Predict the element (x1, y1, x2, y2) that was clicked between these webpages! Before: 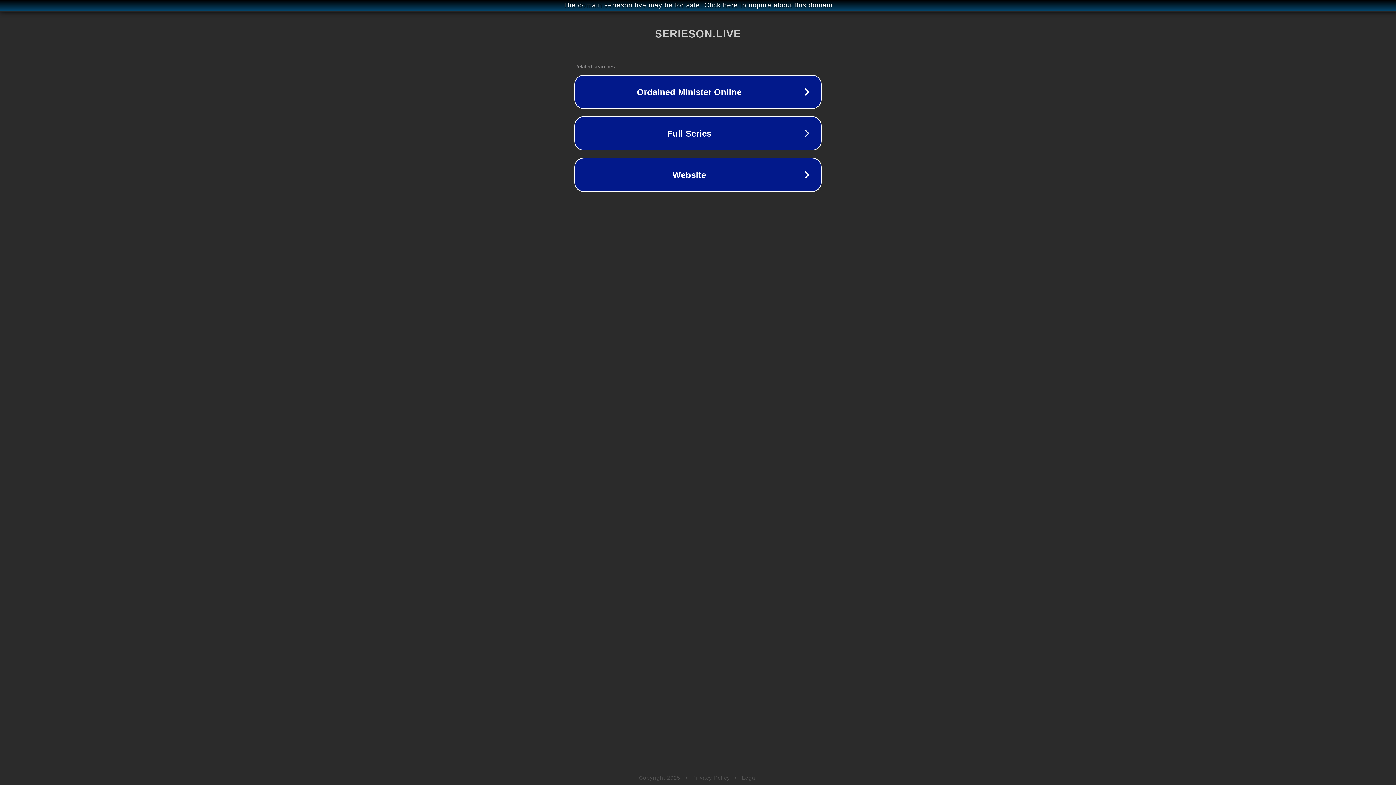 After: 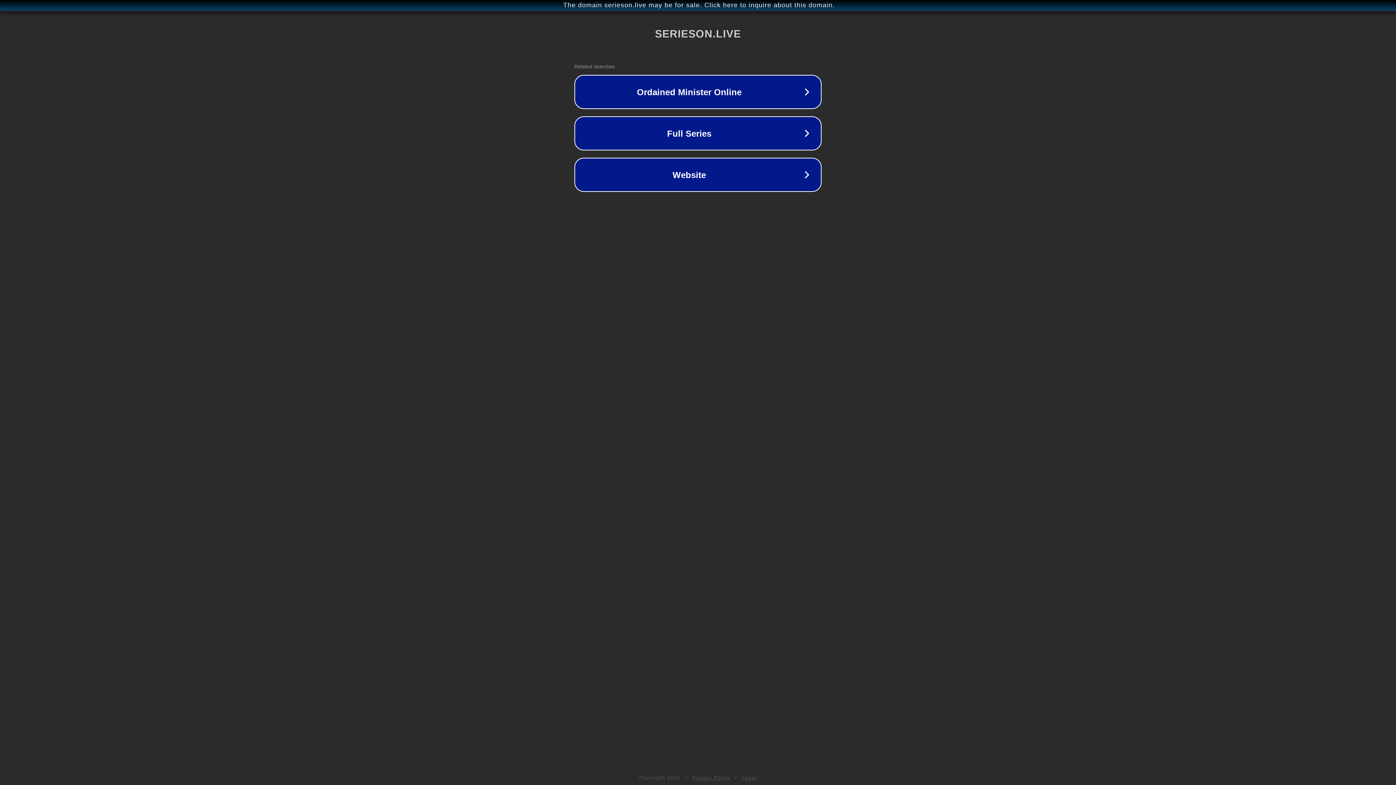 Action: bbox: (692, 775, 730, 781) label: Privacy Policy